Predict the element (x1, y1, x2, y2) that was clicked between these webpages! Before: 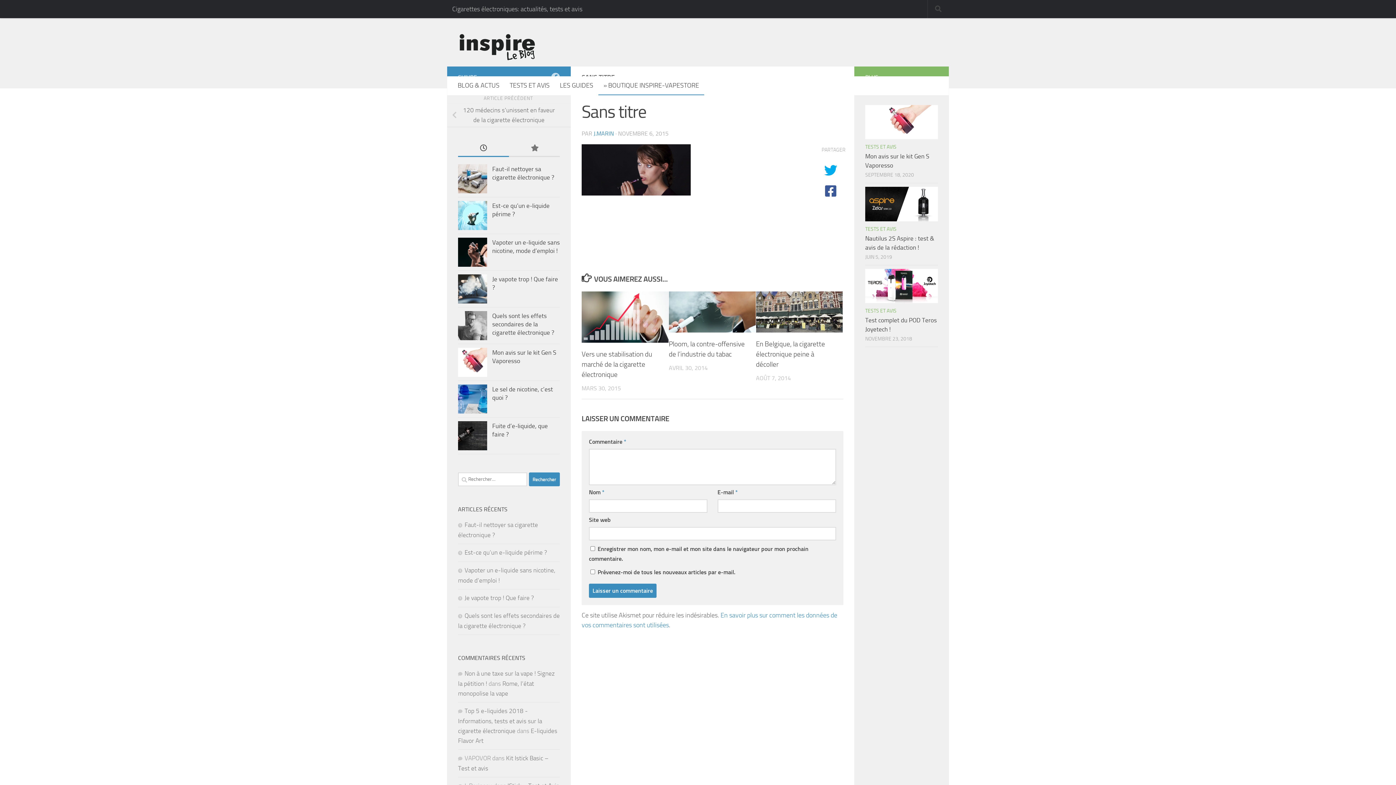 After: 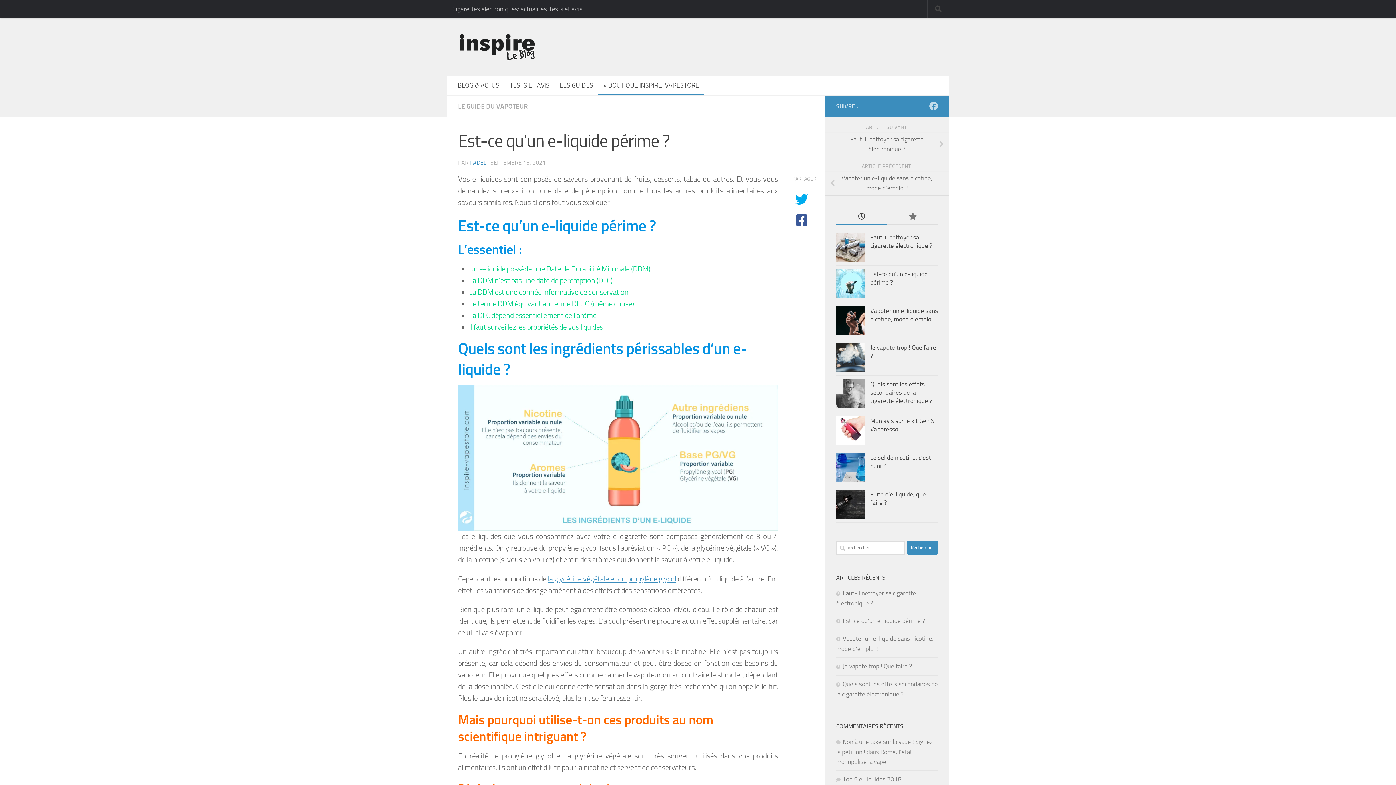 Action: bbox: (458, 201, 487, 230)